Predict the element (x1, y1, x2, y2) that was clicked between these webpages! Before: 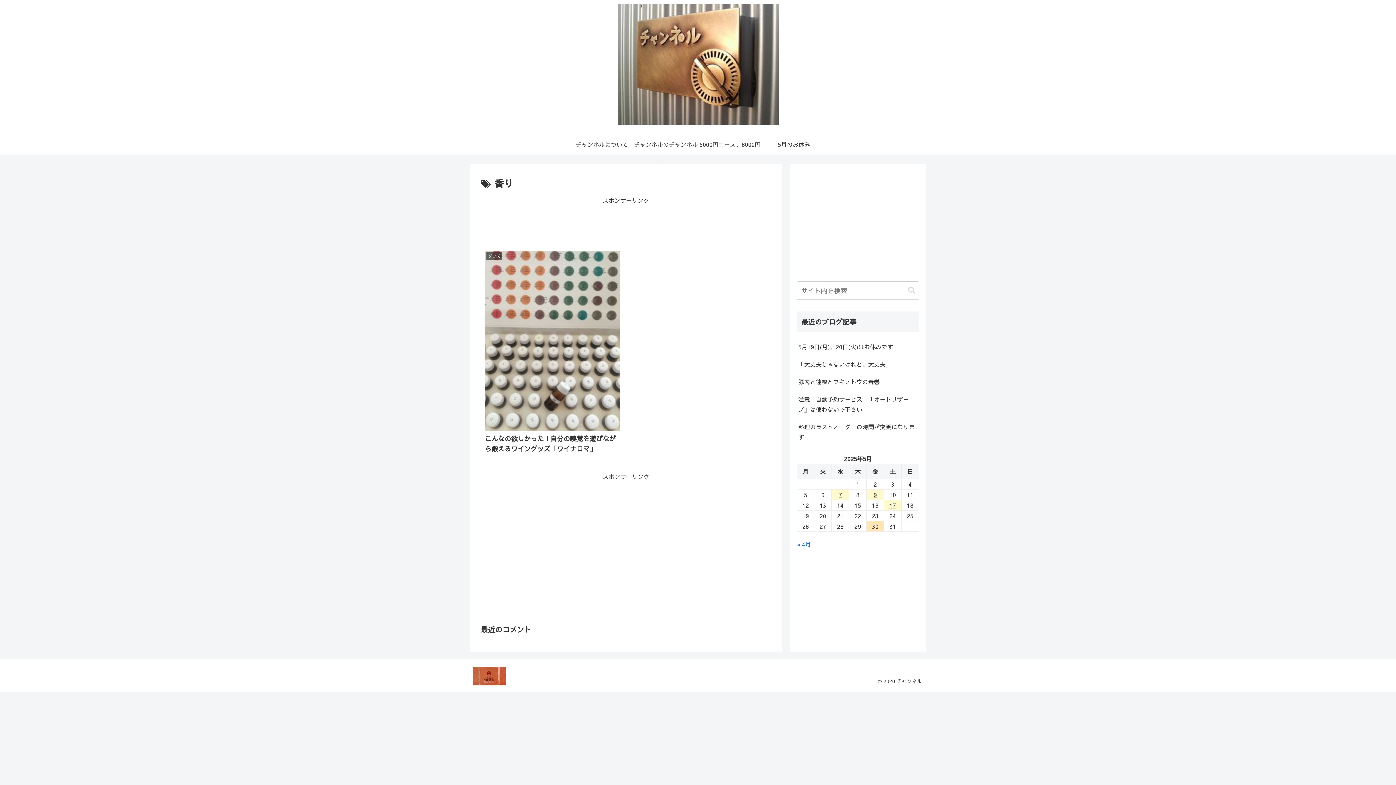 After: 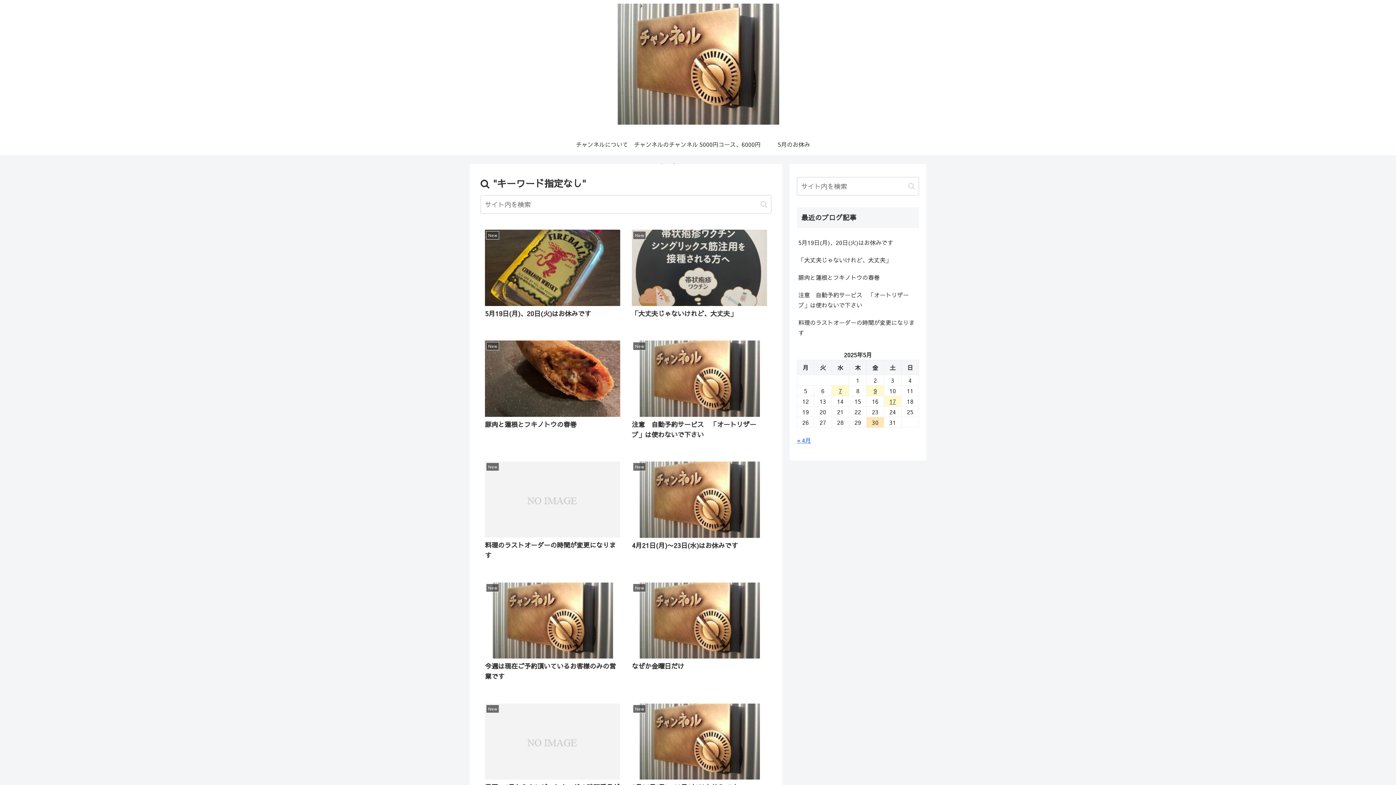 Action: bbox: (905, 286, 918, 294) label: button